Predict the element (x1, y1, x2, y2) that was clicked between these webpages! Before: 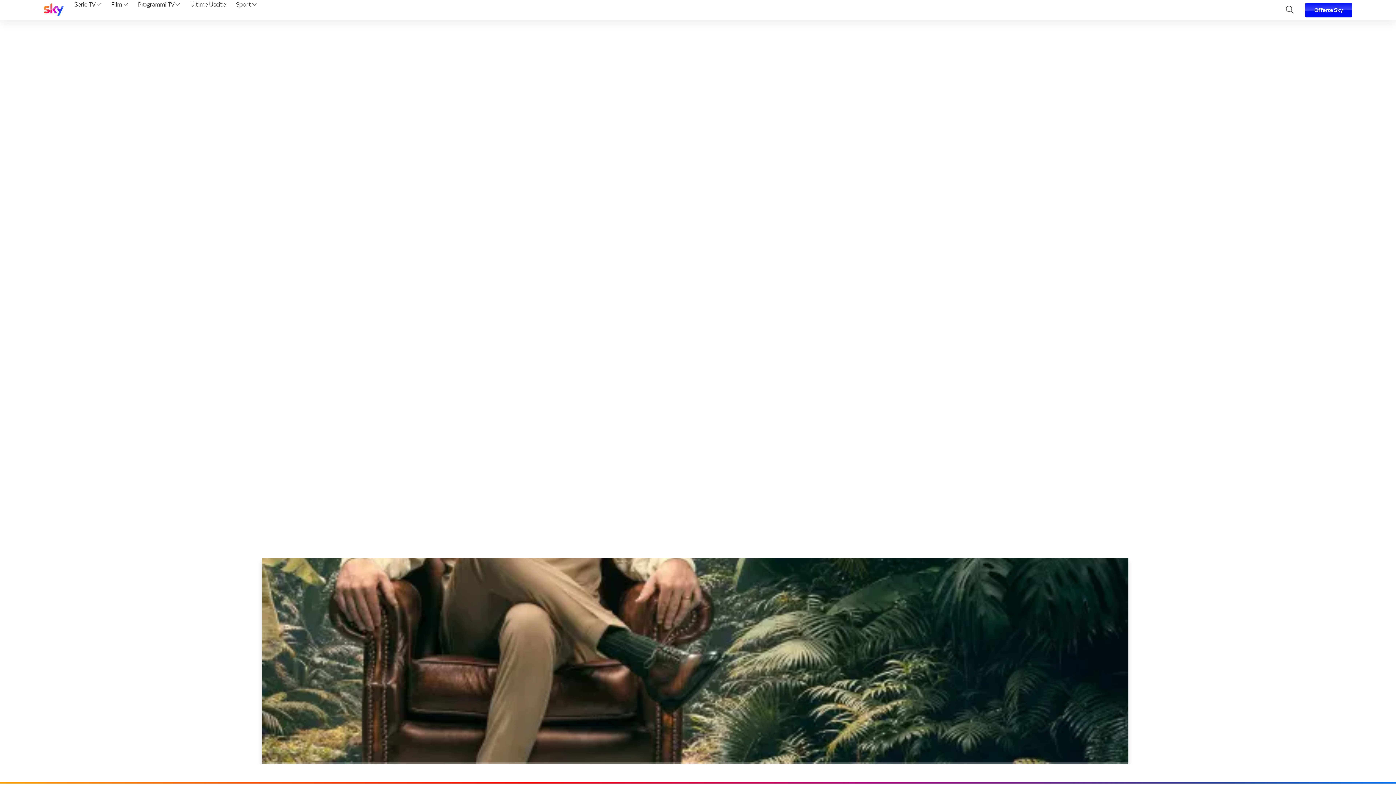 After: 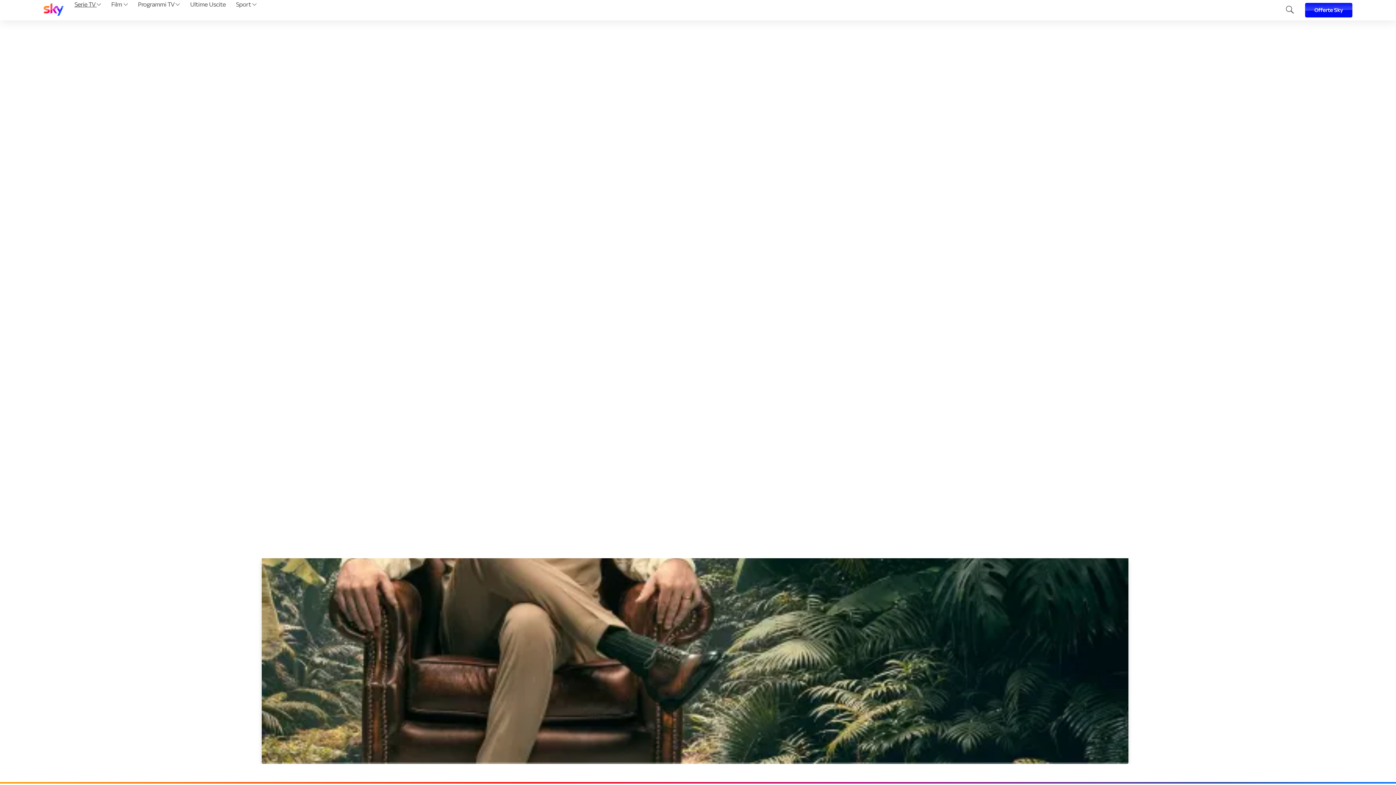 Action: bbox: (72, 0, 103, 20) label: Serie TV 